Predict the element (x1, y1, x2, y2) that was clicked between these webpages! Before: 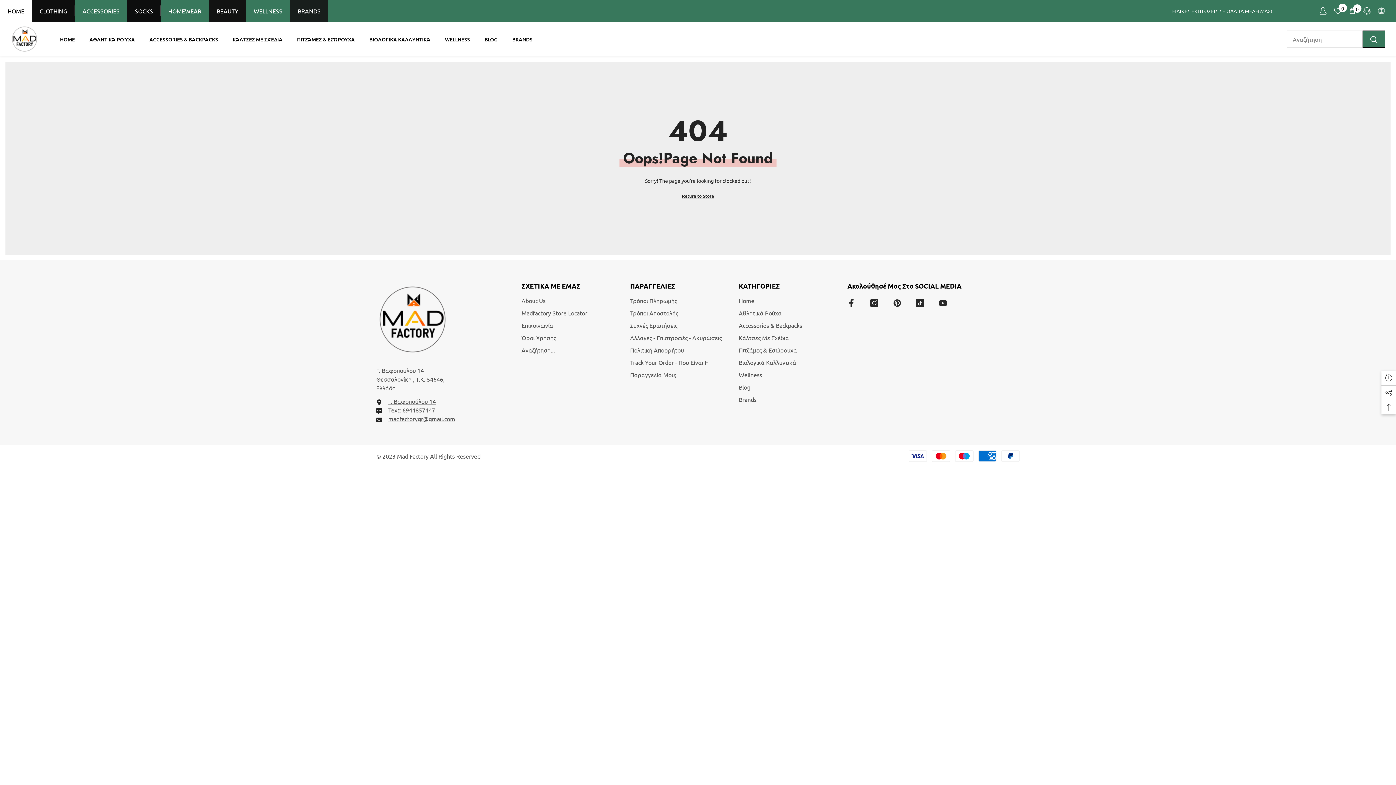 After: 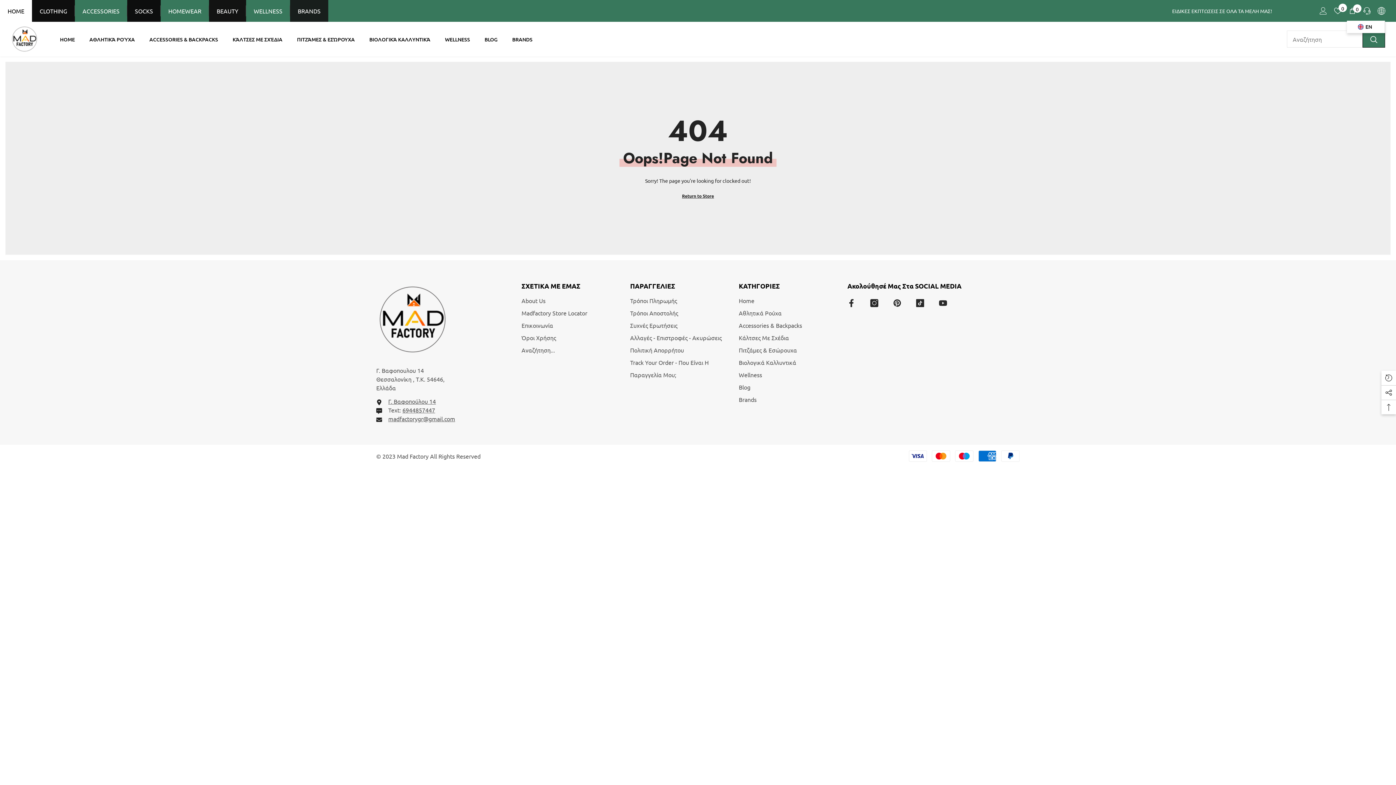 Action: bbox: (1378, 7, 1385, 14) label: Language Currency